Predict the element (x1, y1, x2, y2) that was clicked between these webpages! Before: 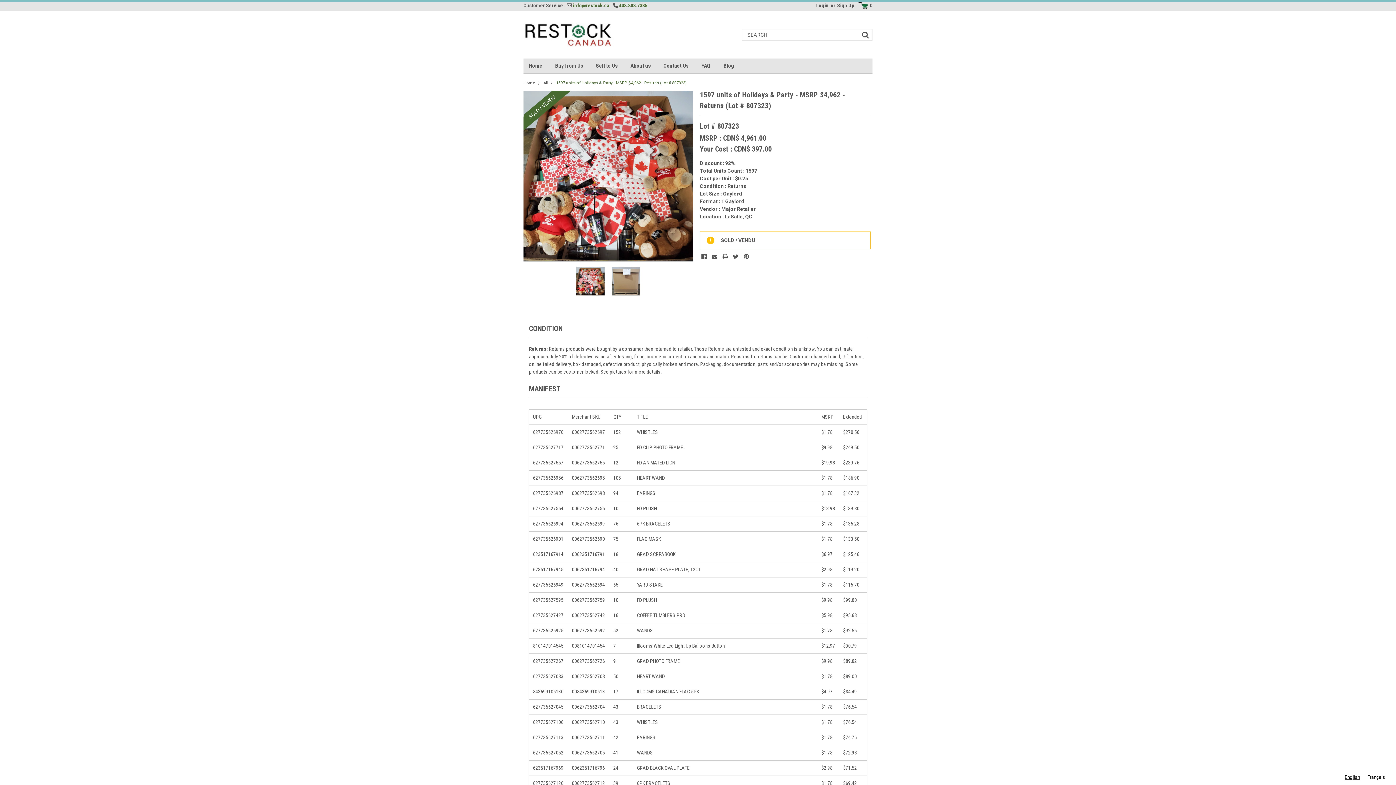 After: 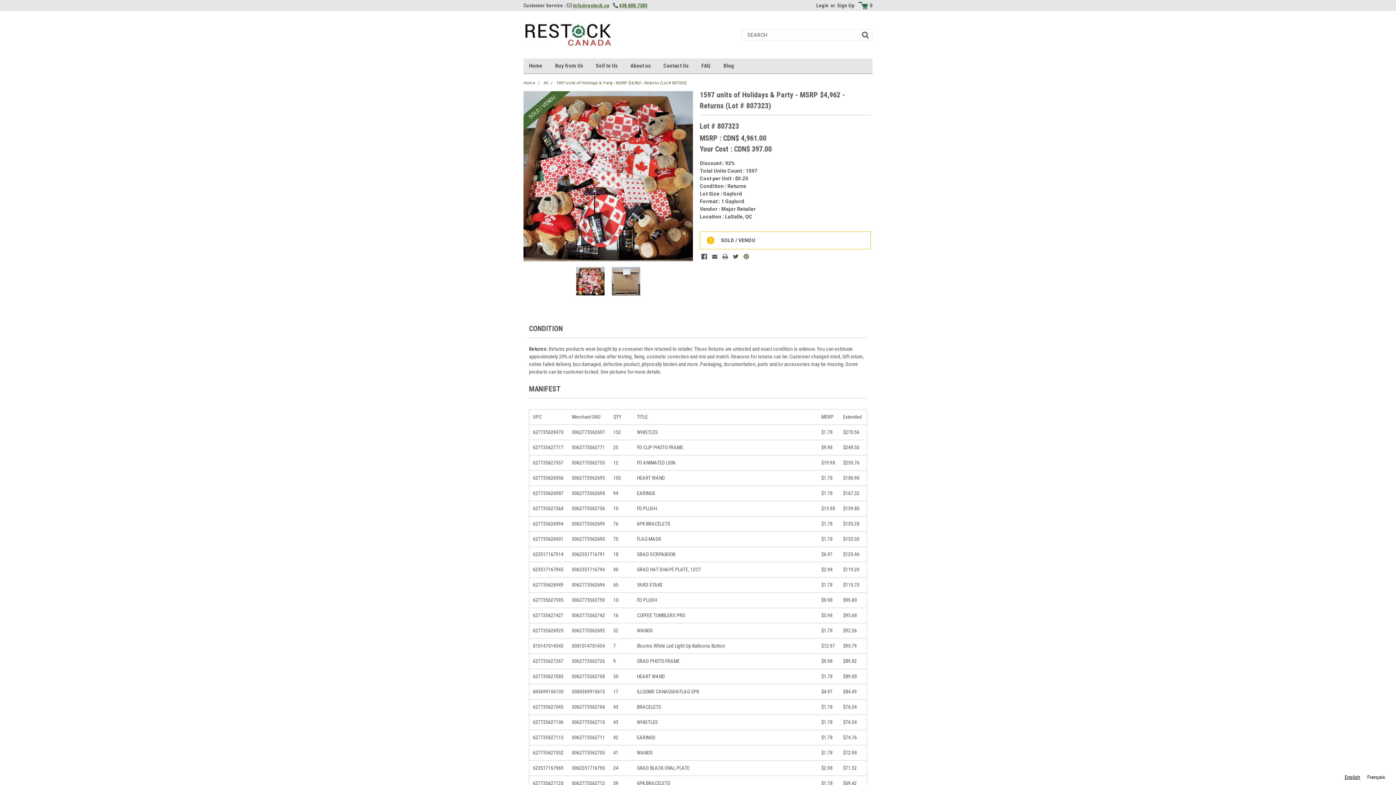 Action: bbox: (743, 253, 749, 259)